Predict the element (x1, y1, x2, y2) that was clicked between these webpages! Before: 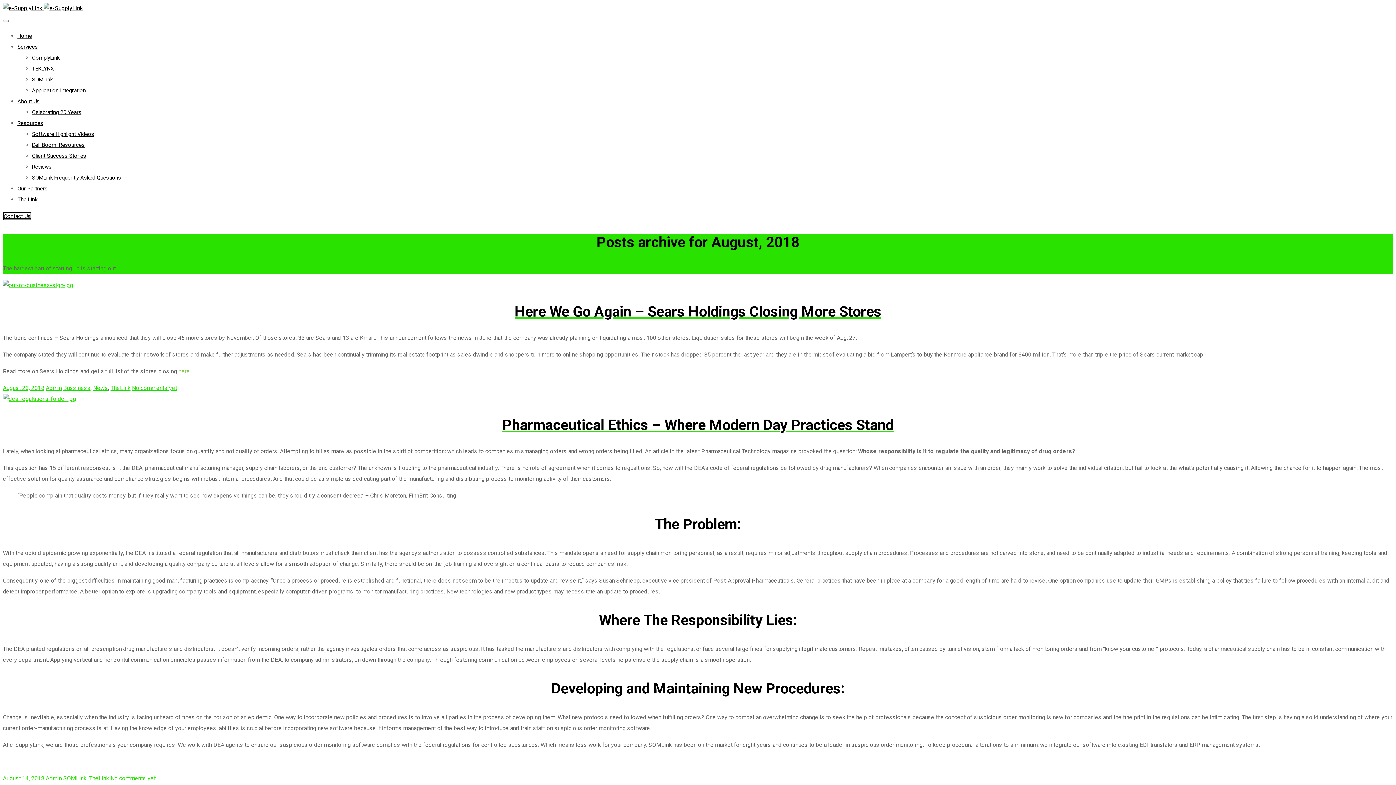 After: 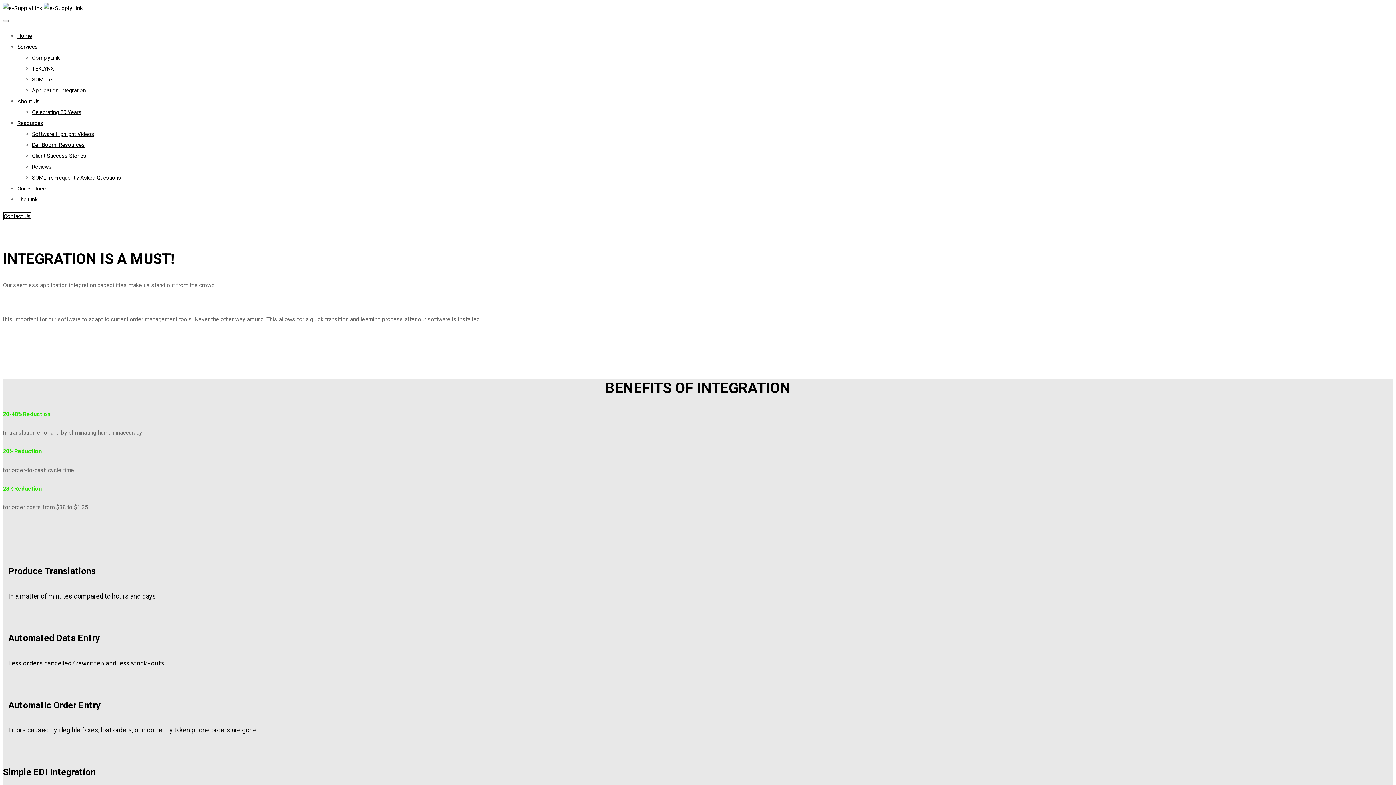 Action: bbox: (32, 87, 85, 93) label: Application Integration